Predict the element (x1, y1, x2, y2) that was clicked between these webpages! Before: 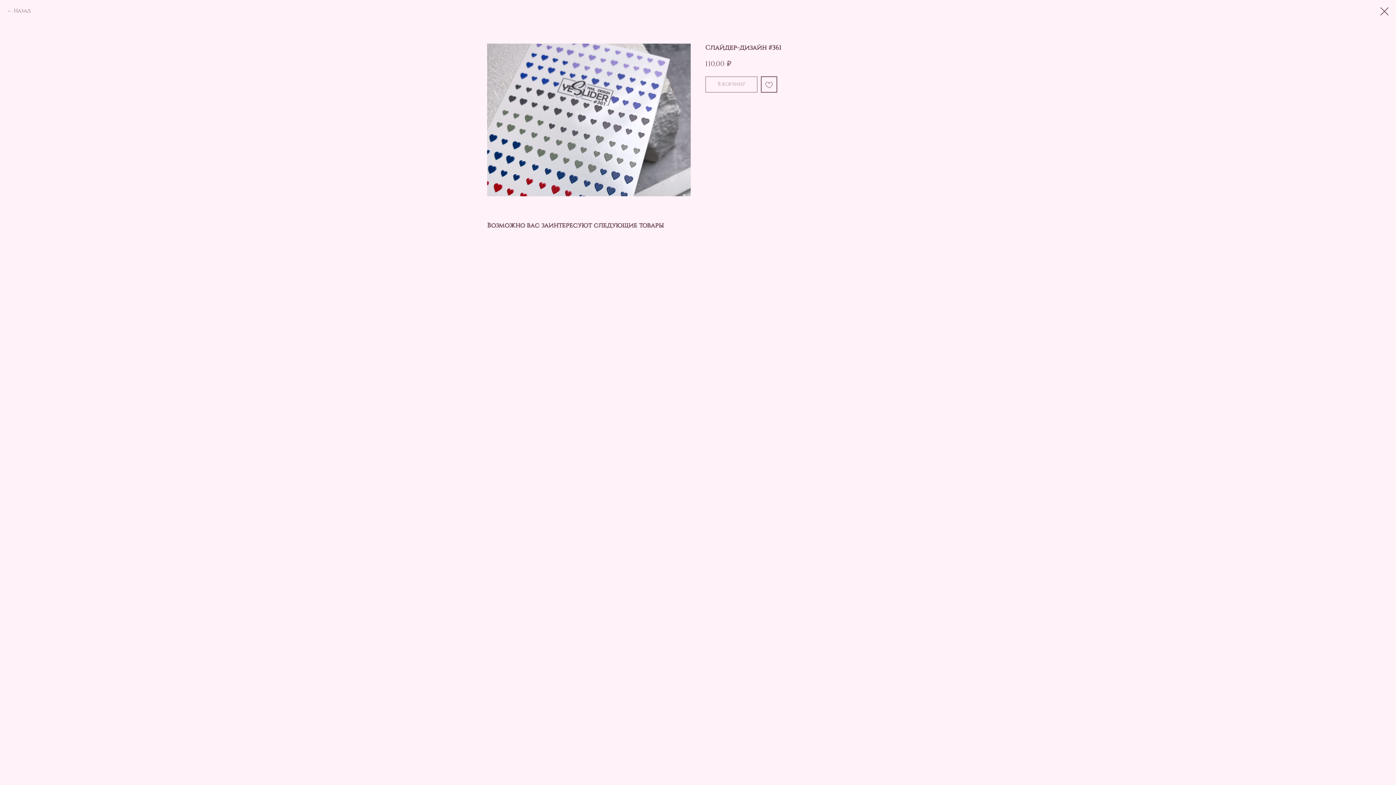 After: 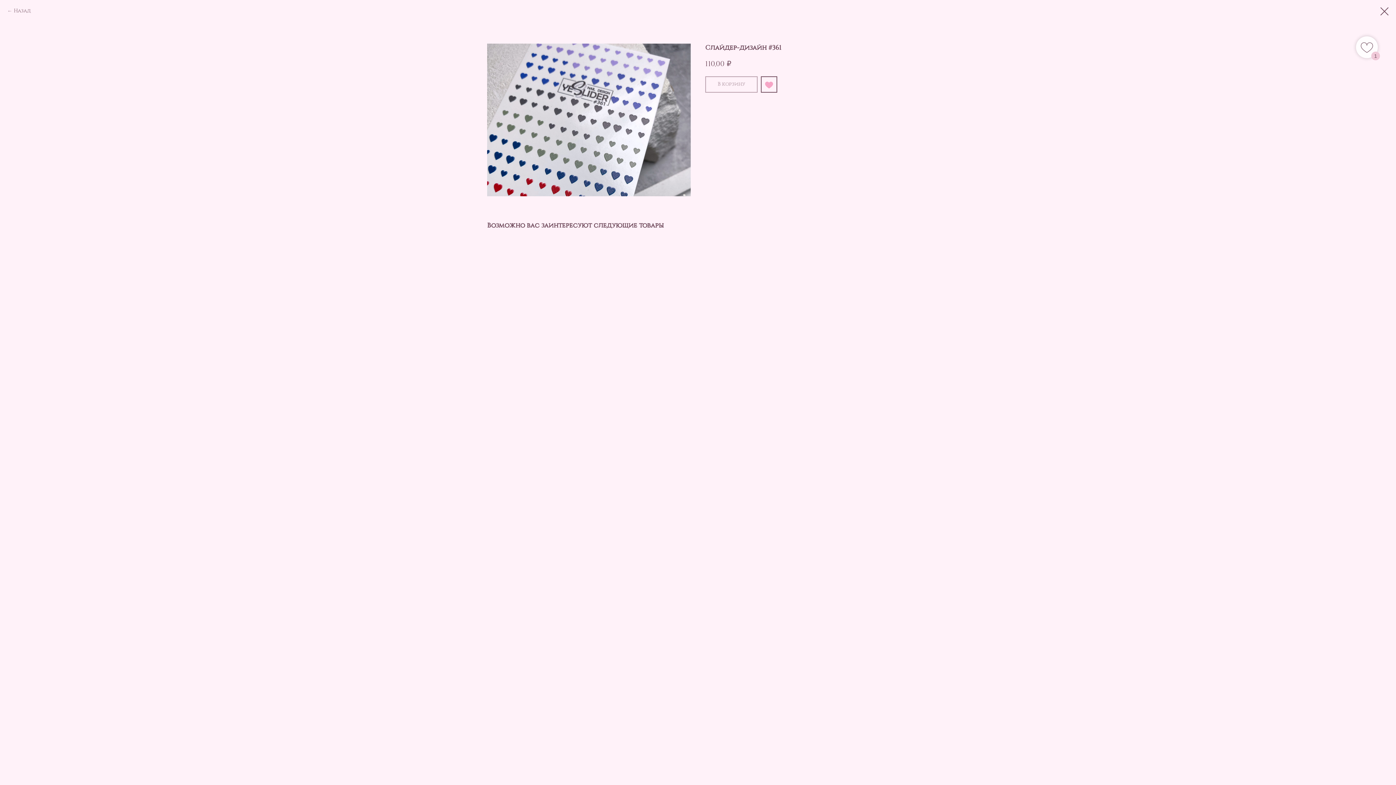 Action: bbox: (761, 76, 777, 92)